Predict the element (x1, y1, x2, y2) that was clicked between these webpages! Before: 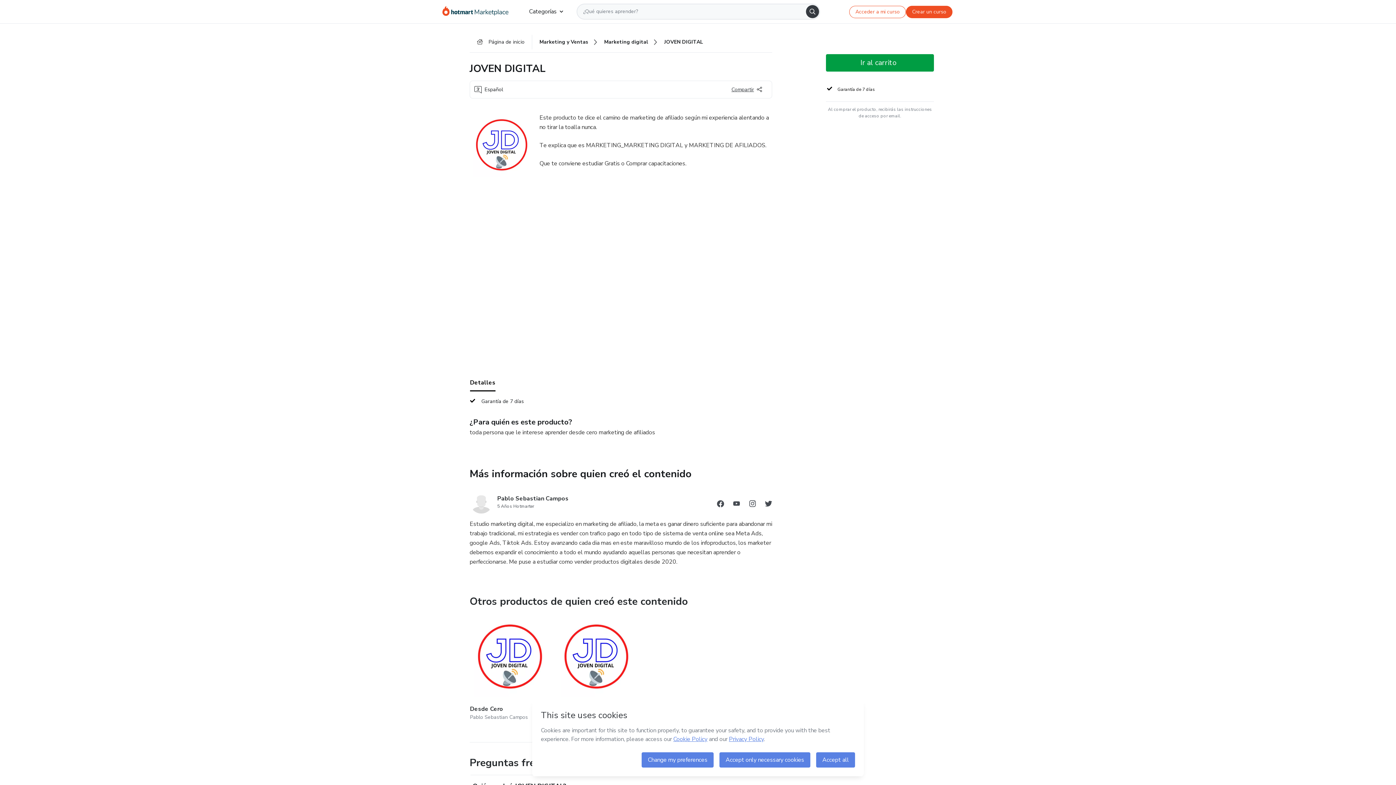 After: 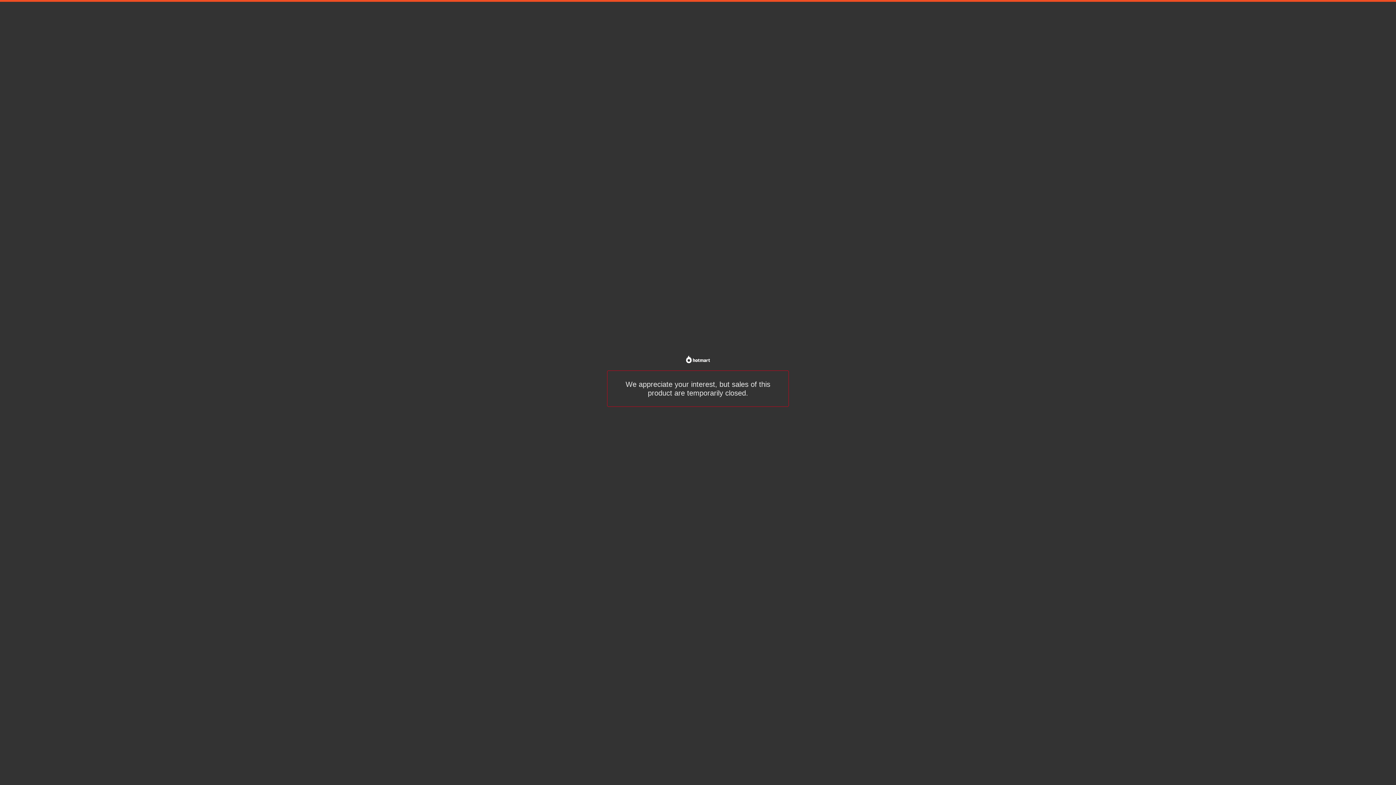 Action: bbox: (826, 54, 934, 71) label: Ir al carrito  